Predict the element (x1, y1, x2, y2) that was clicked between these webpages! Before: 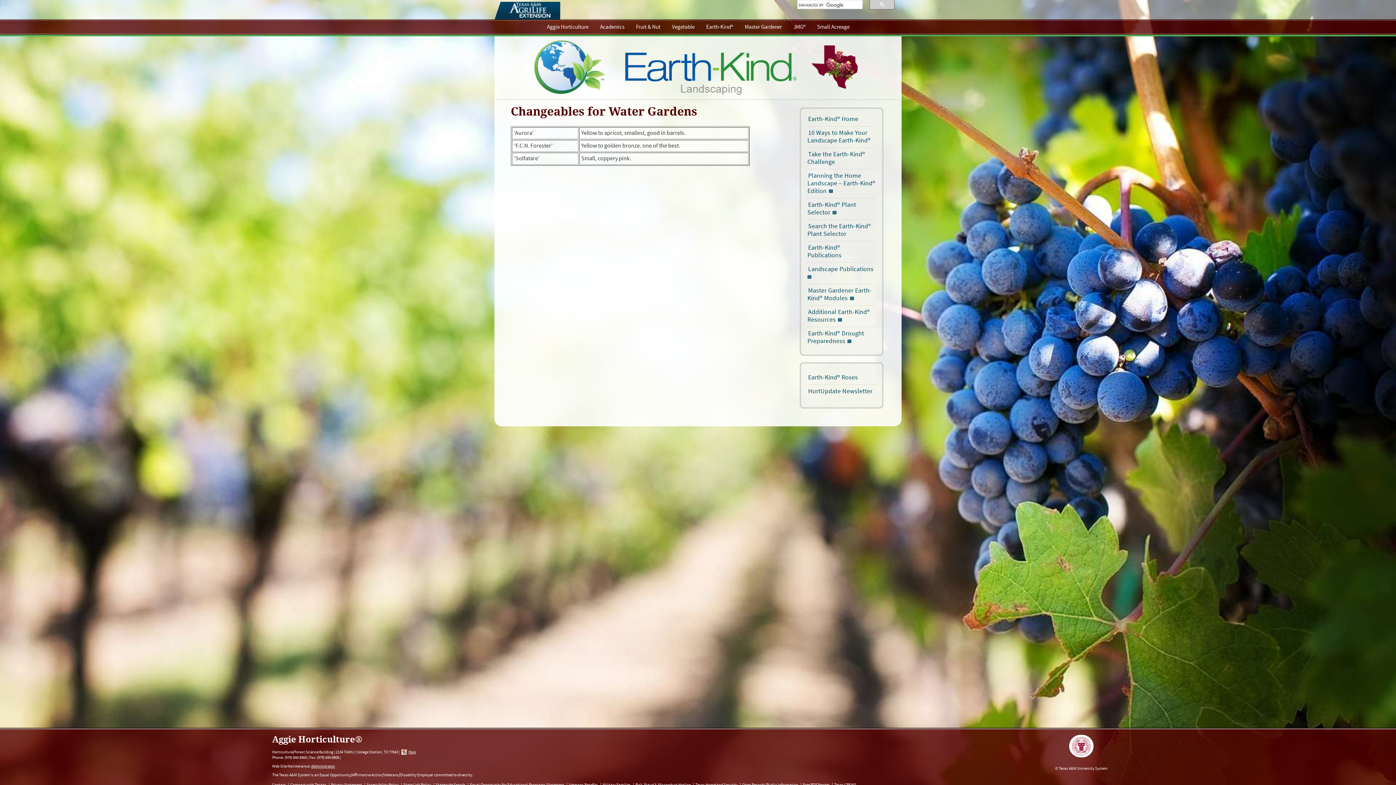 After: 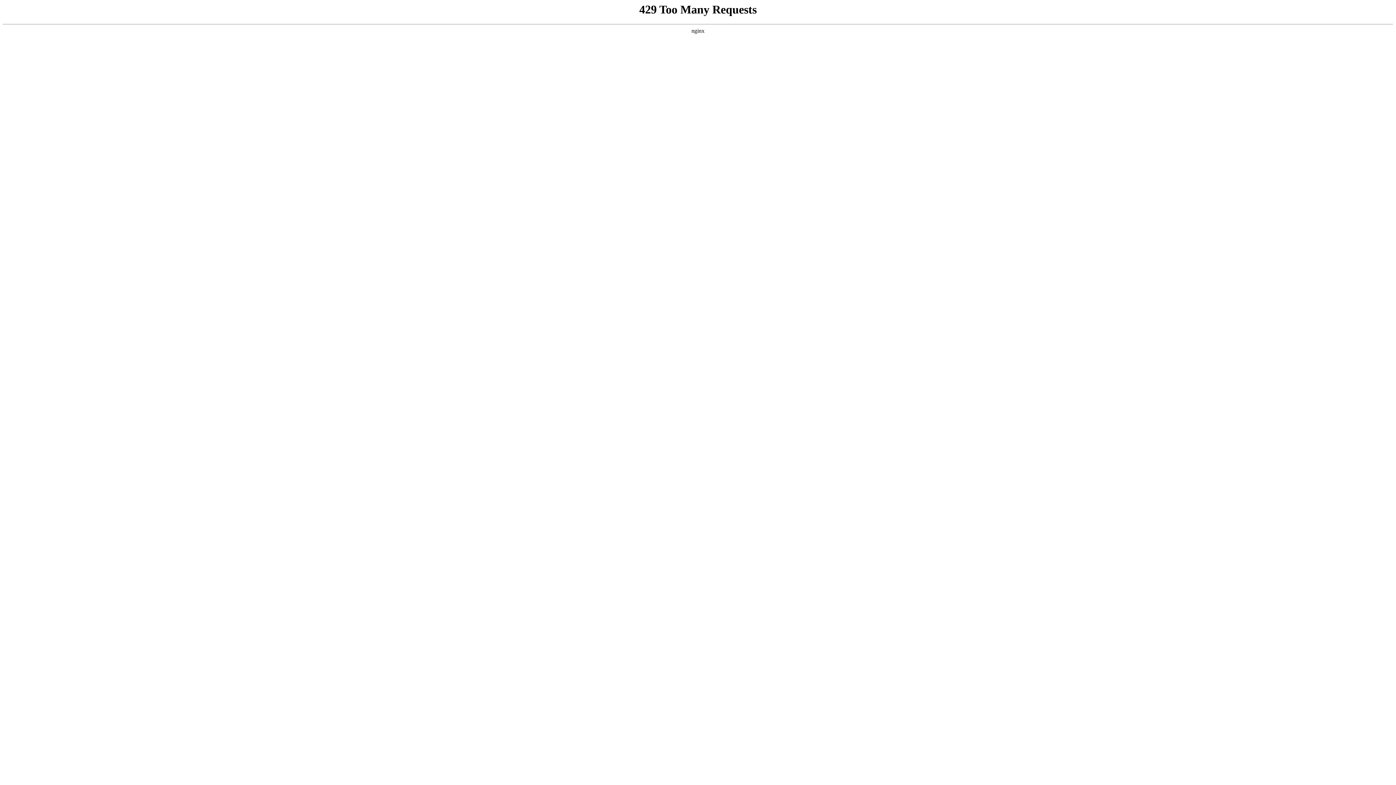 Action: bbox: (494, 1, 558, 19)